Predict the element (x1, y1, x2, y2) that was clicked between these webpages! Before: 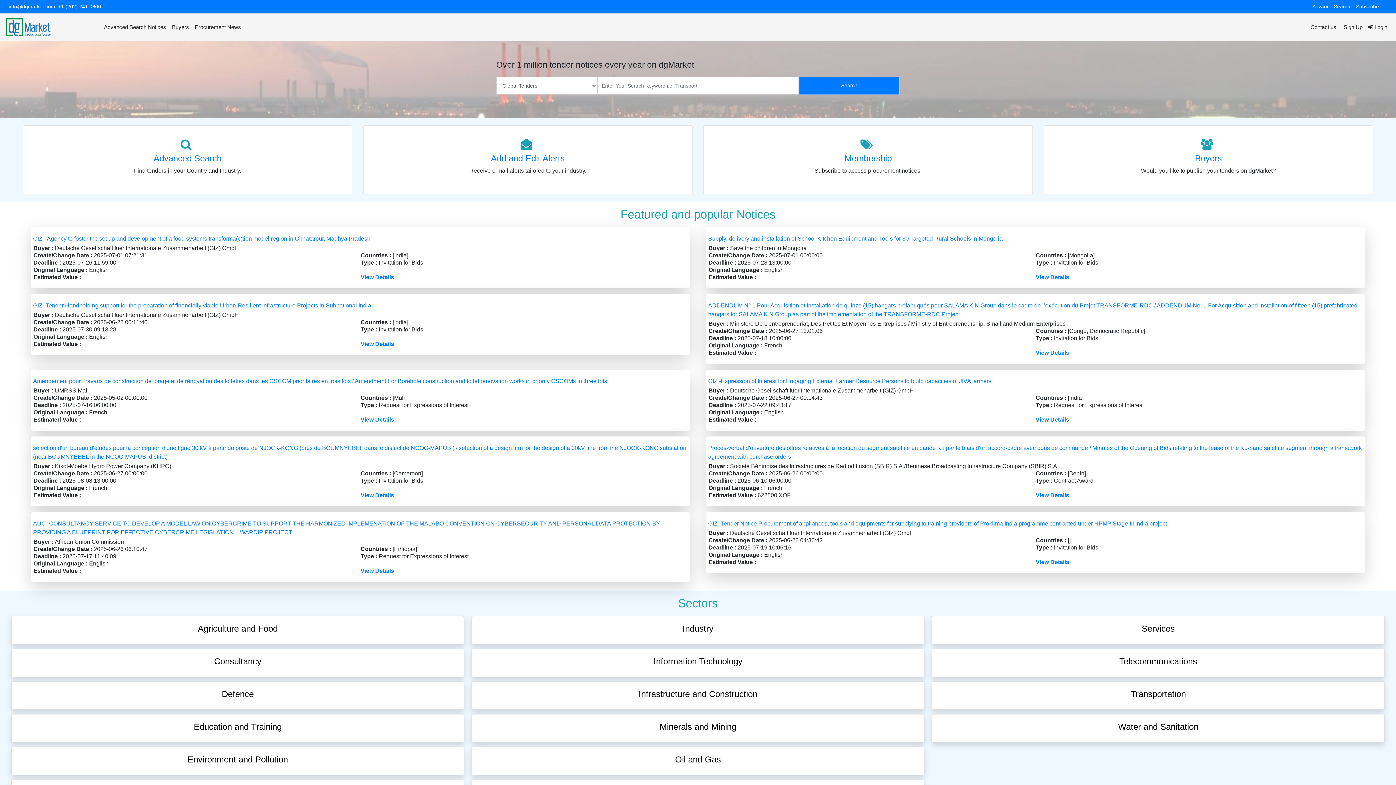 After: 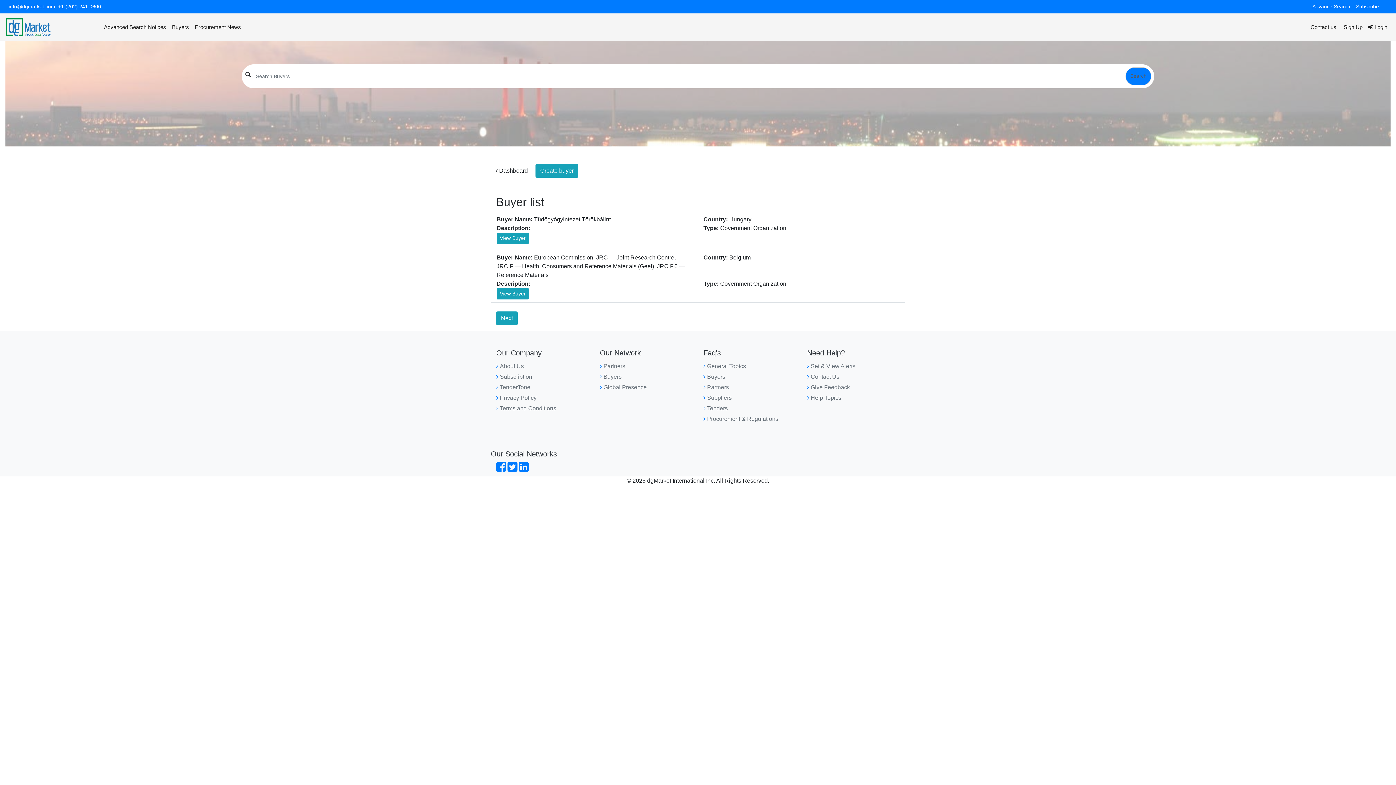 Action: bbox: (169, 20, 192, 34) label: Buyers